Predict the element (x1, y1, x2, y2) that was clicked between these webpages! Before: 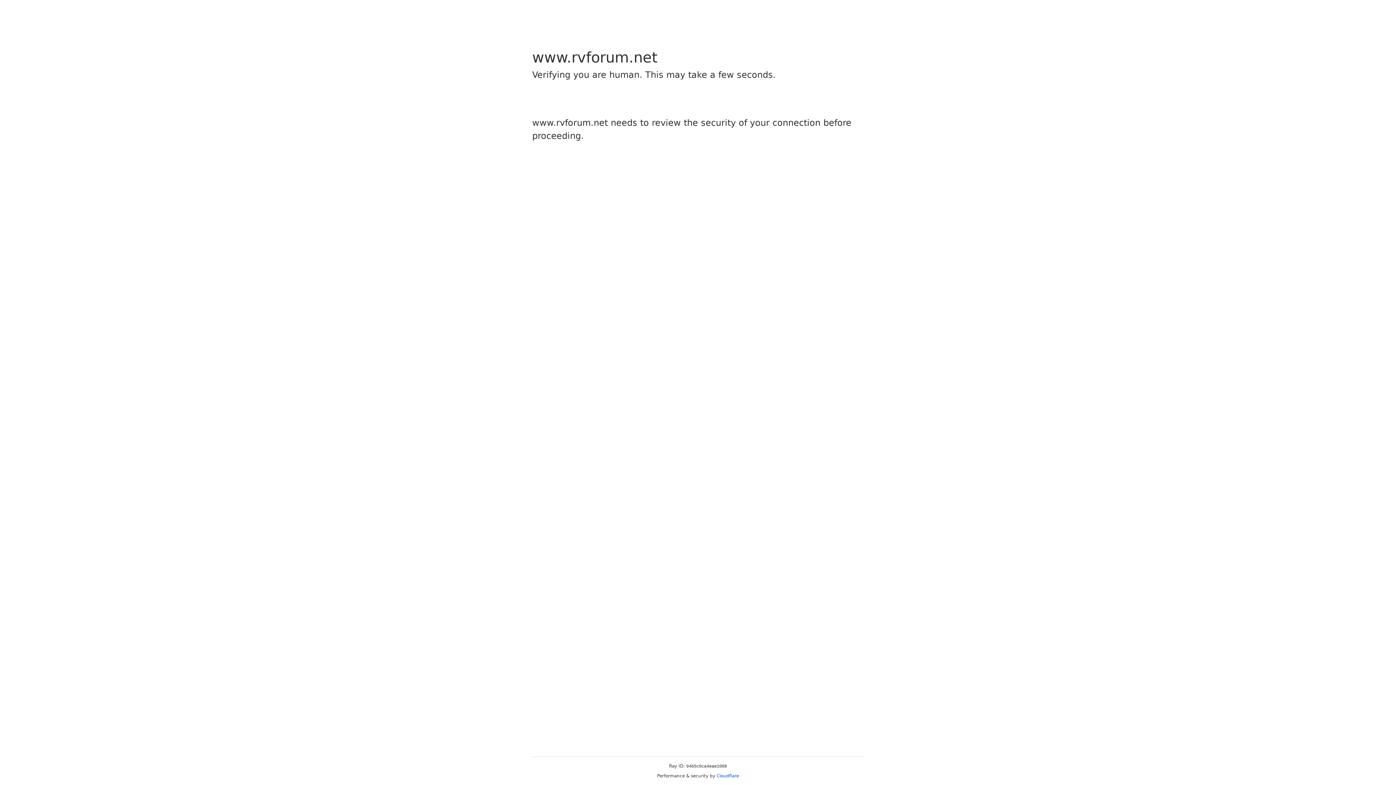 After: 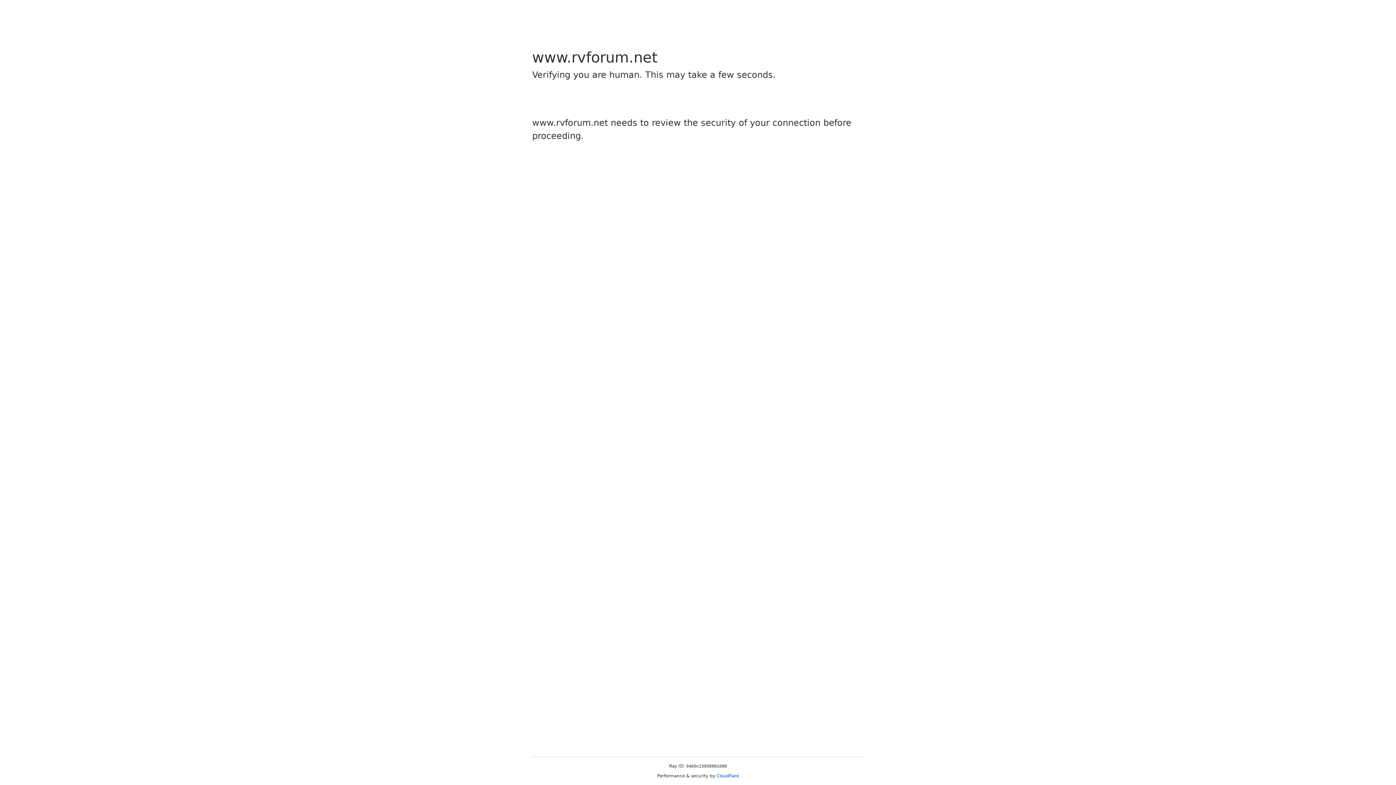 Action: bbox: (716, 773, 739, 778) label: Cloudflare